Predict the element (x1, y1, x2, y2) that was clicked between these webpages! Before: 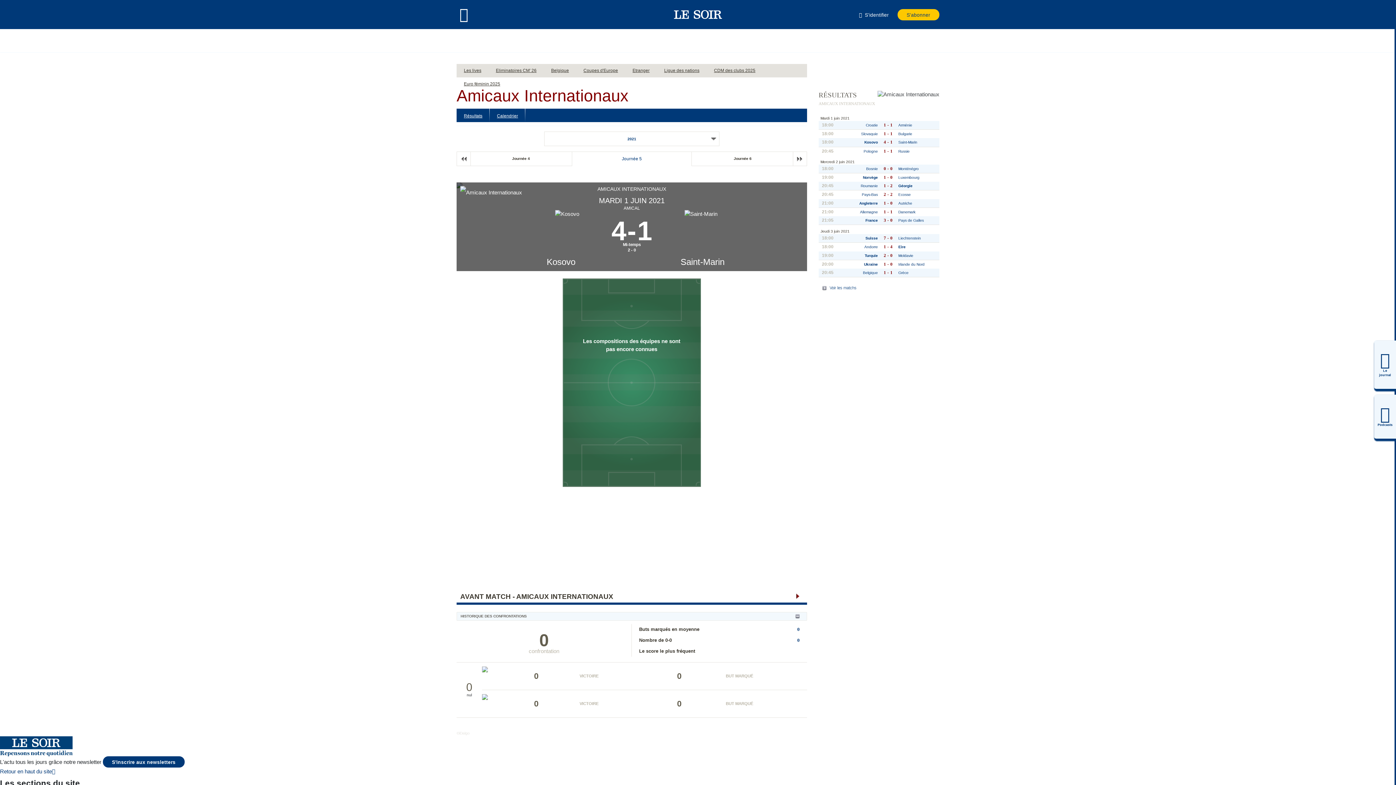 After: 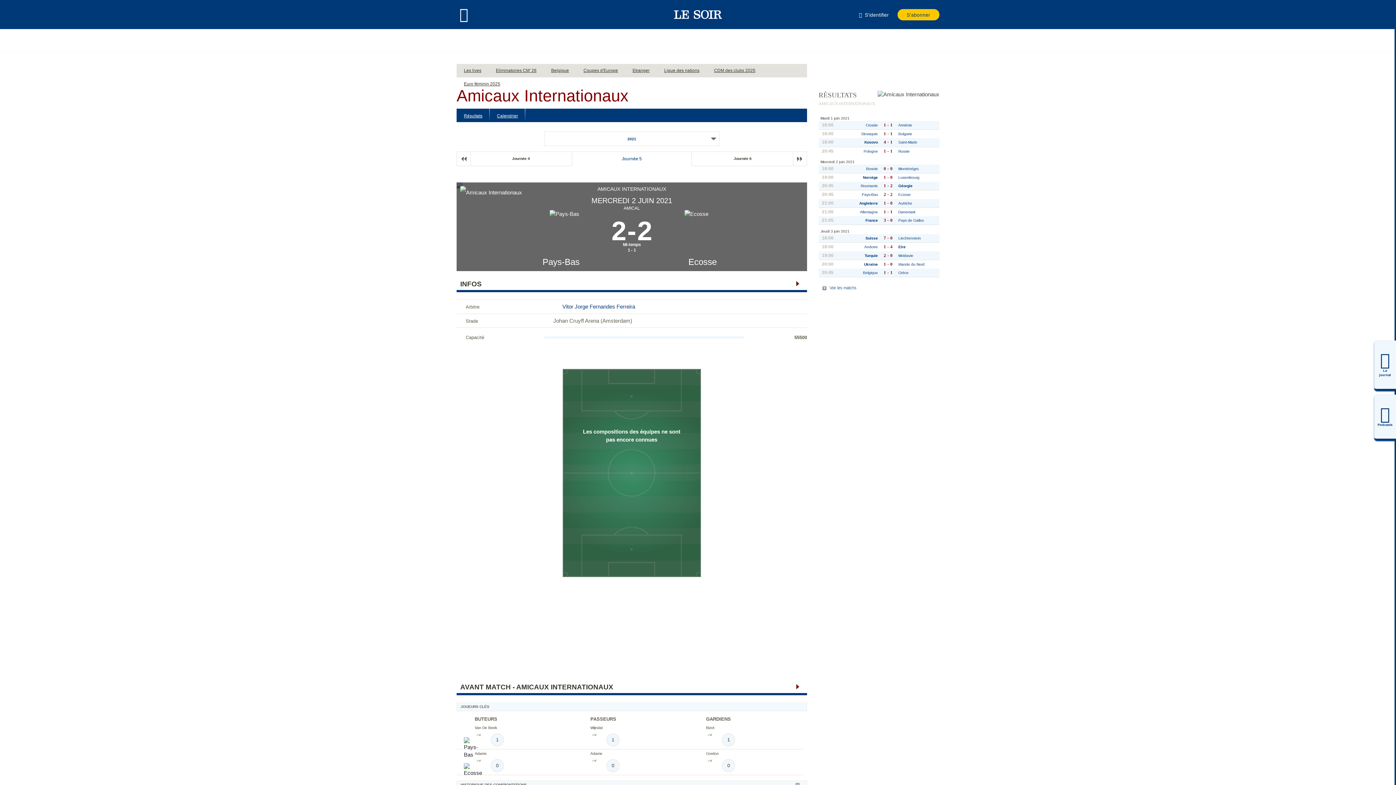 Action: label: 2
-
2 bbox: (880, 190, 896, 199)